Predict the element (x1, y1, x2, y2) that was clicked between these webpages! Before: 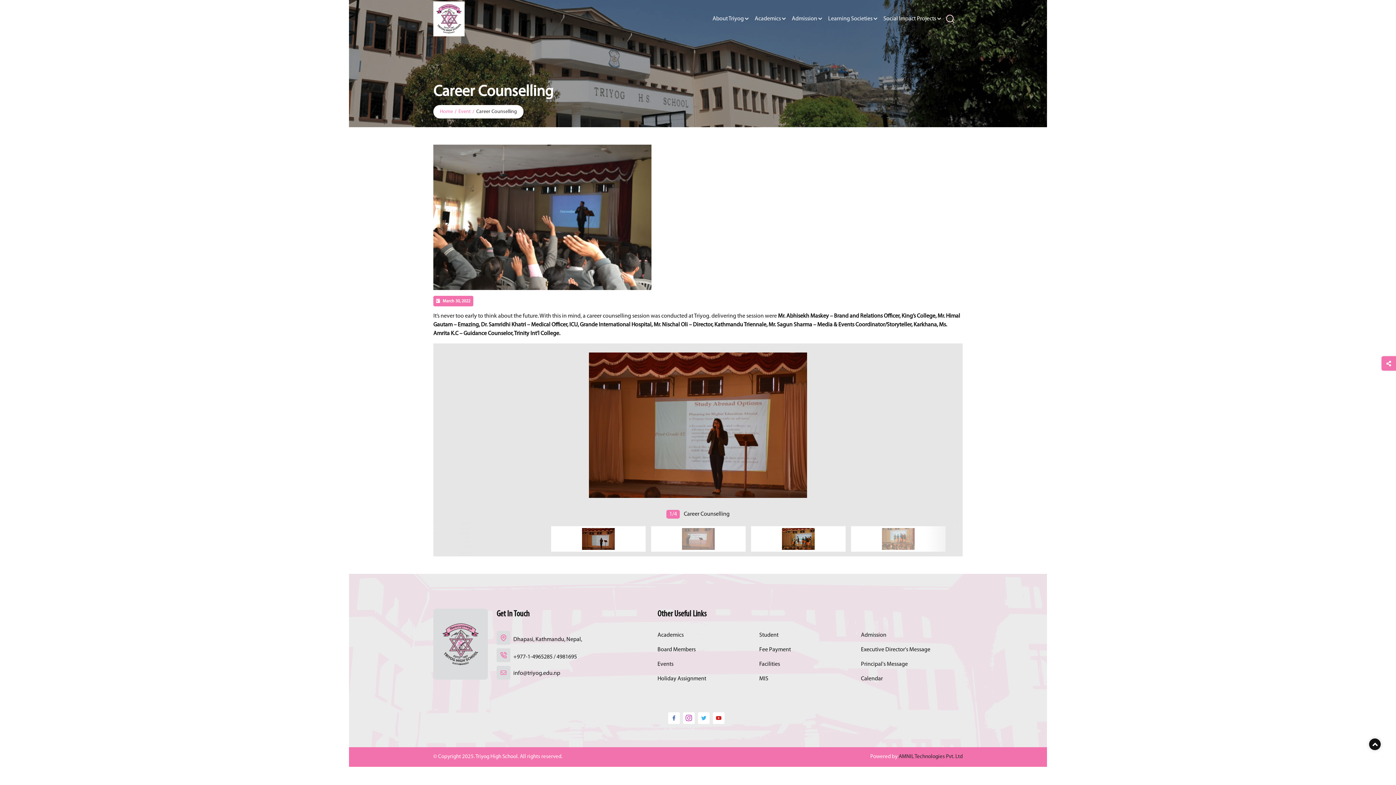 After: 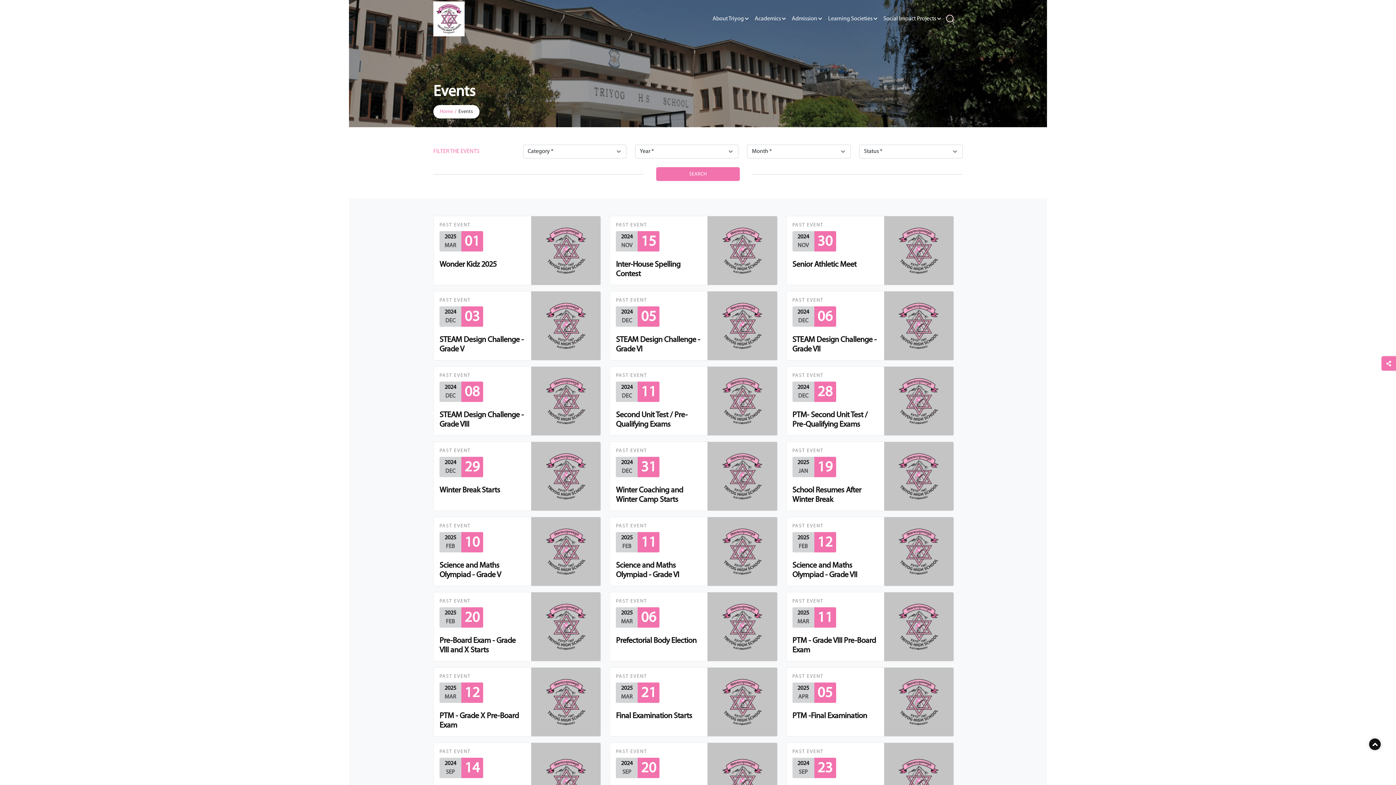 Action: label: Events bbox: (657, 661, 673, 667)